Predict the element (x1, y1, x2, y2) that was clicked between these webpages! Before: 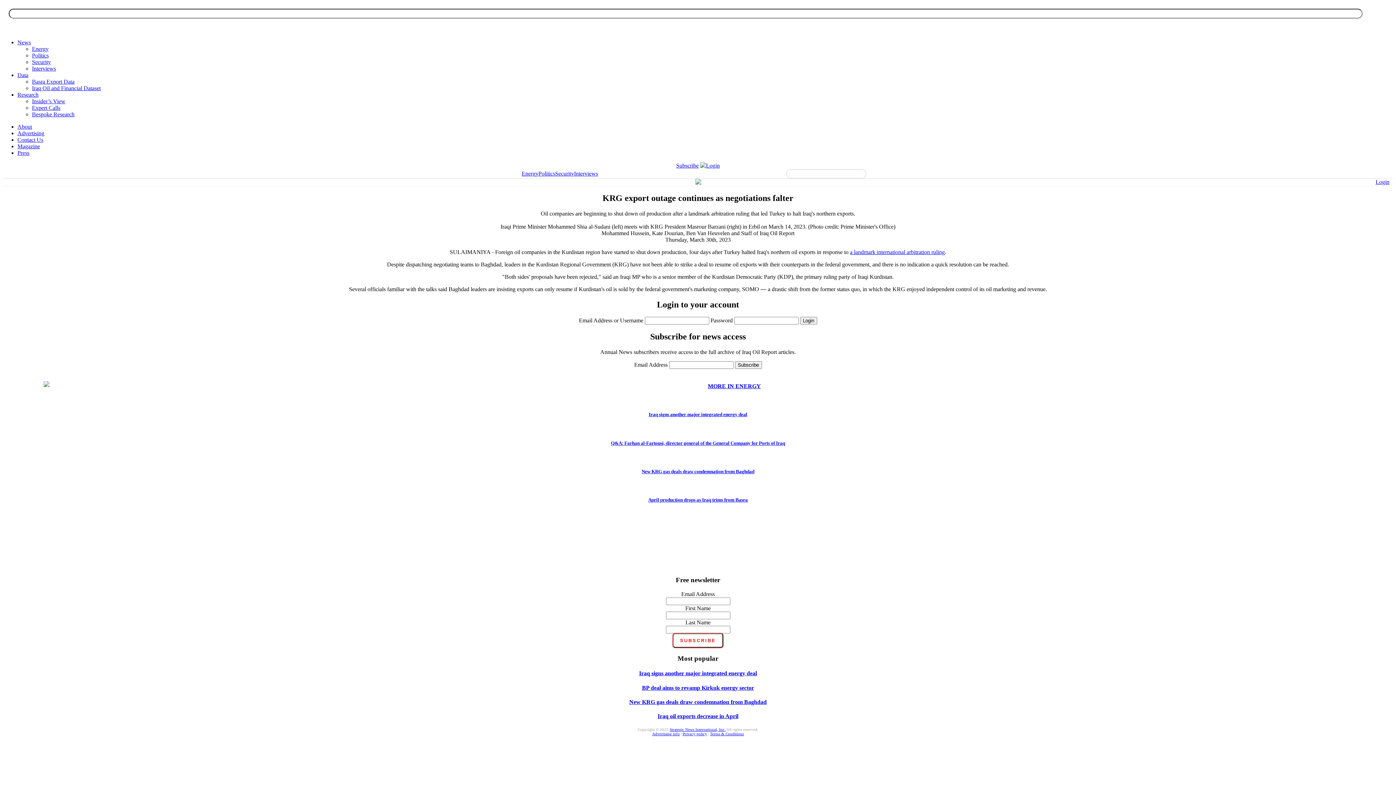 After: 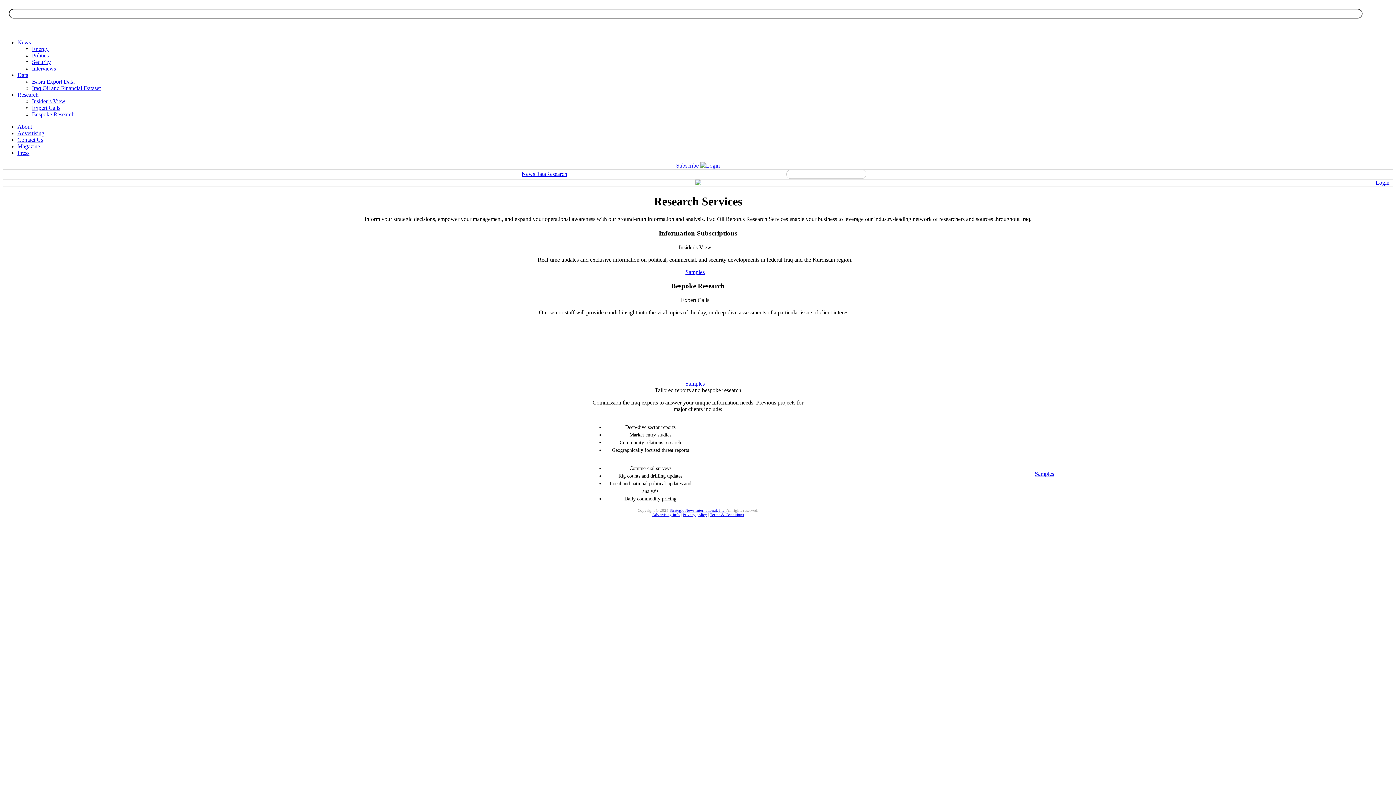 Action: bbox: (17, 91, 38, 97) label: Research